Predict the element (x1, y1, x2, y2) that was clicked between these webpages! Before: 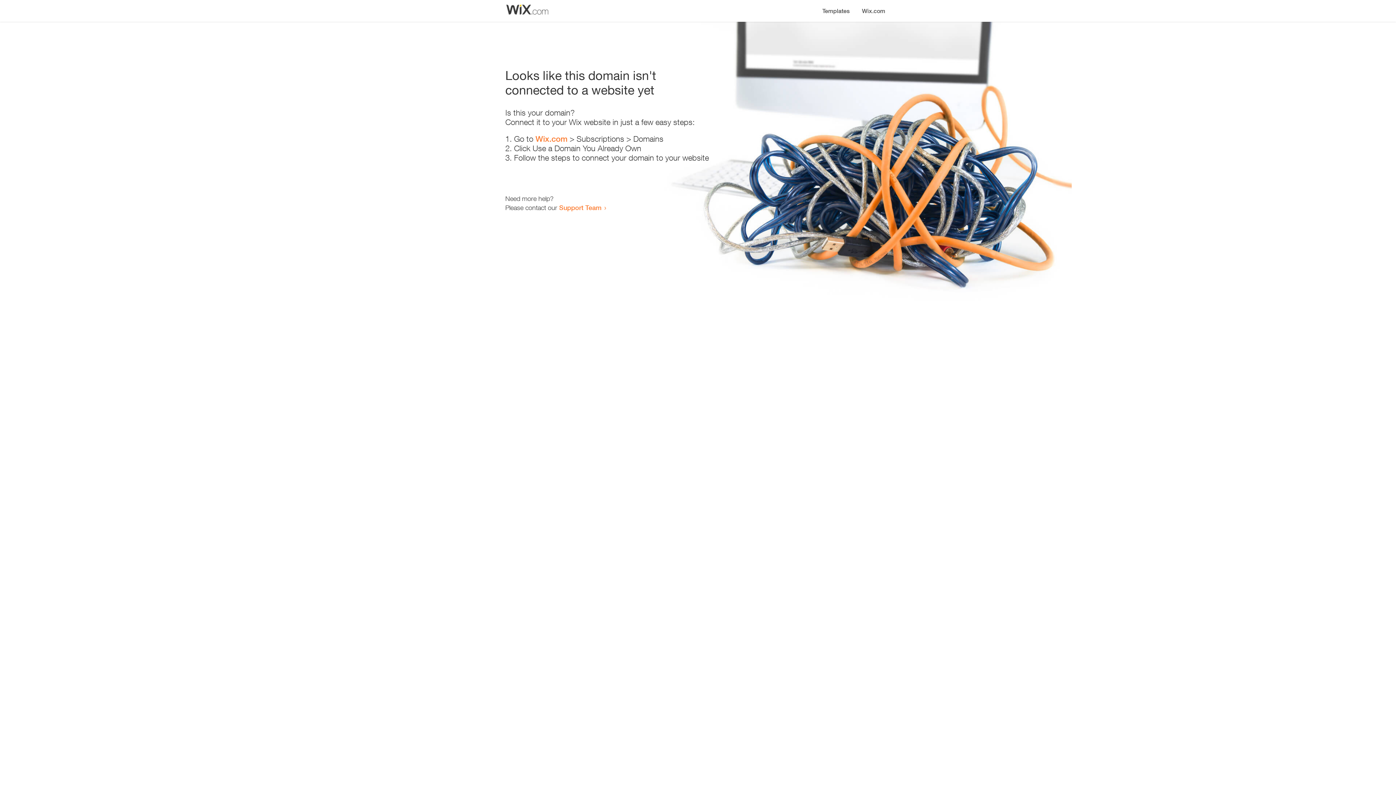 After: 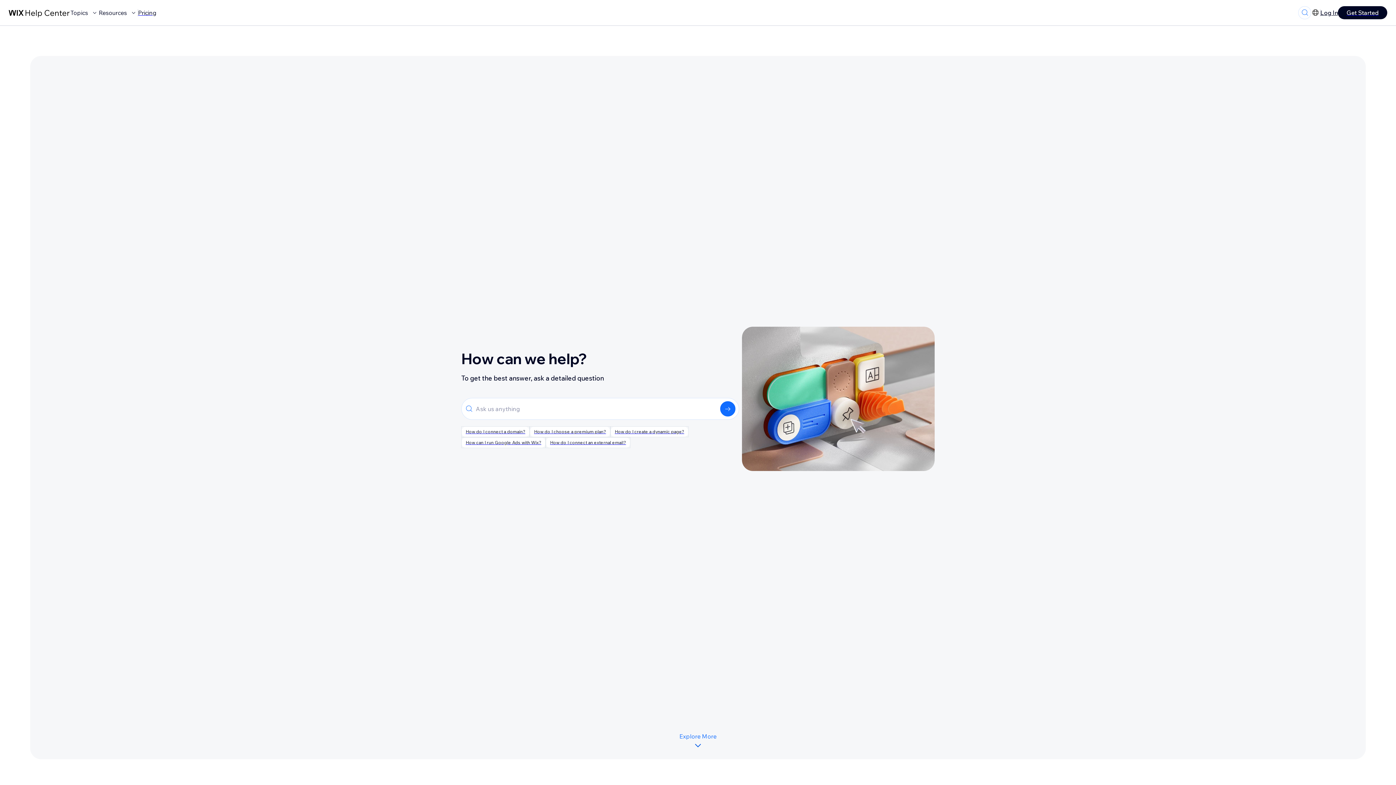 Action: label: Support Team bbox: (559, 203, 601, 211)